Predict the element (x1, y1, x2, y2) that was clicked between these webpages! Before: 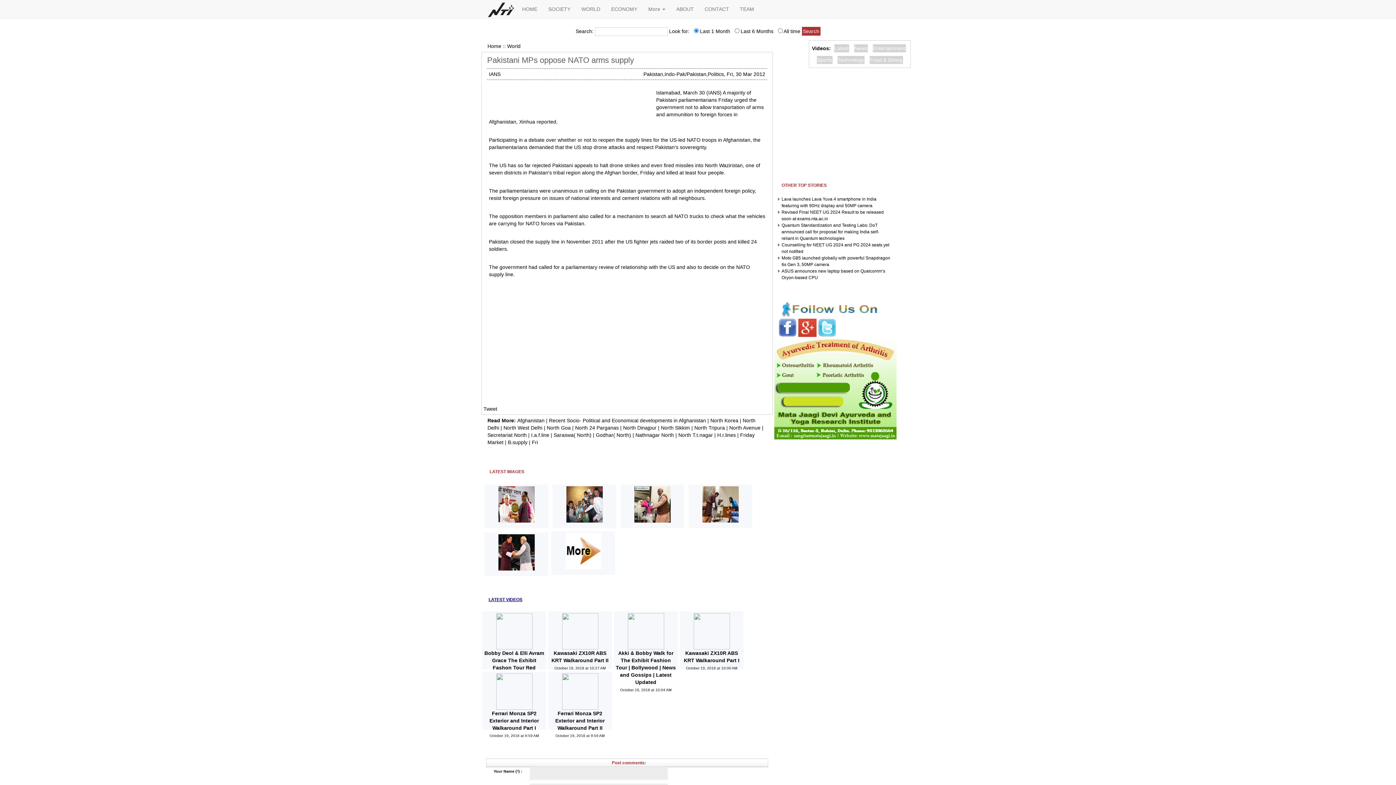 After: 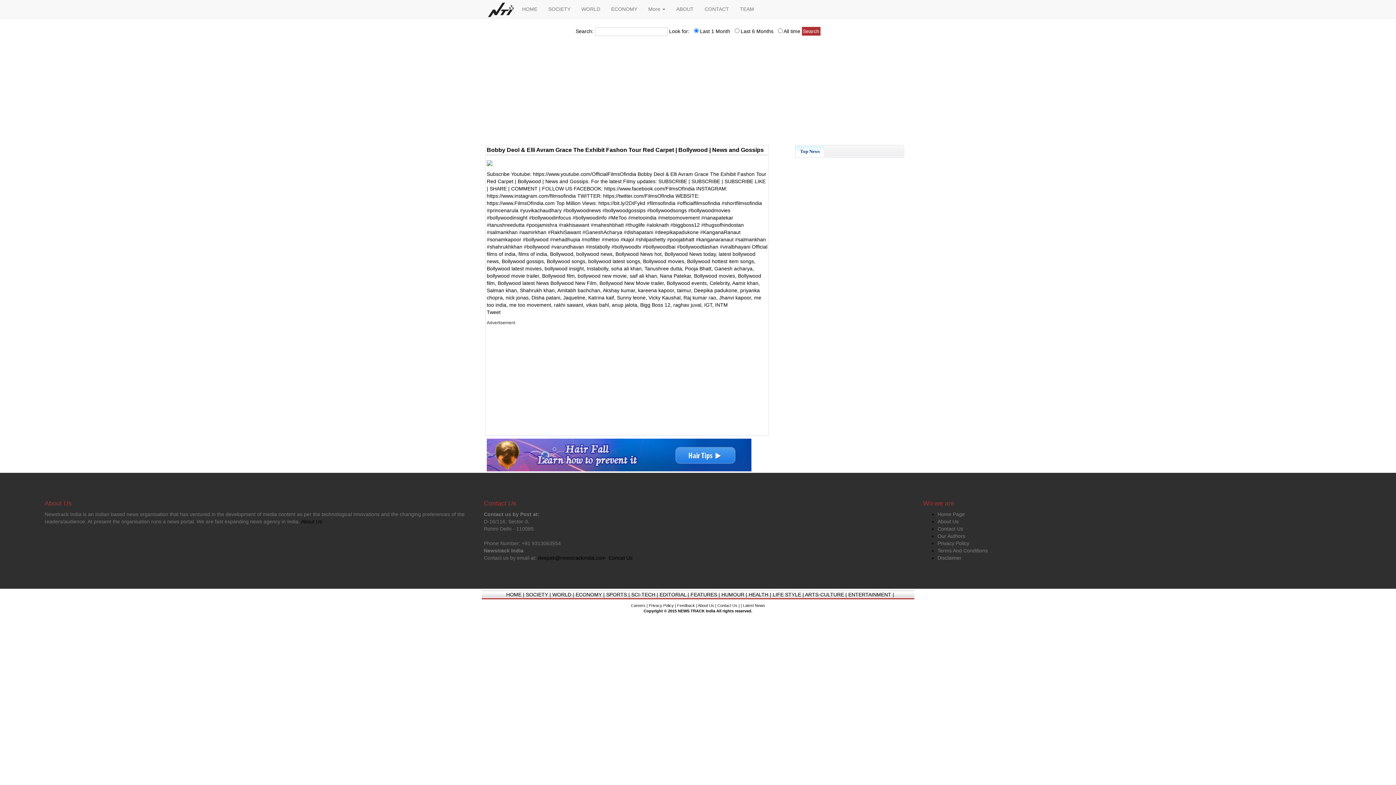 Action: label: Bobby Deol & Elli Avram Grace The Exhibit Fashon Tour Red Carpet | Bollywood | News and Gossips bbox: (484, 650, 544, 685)